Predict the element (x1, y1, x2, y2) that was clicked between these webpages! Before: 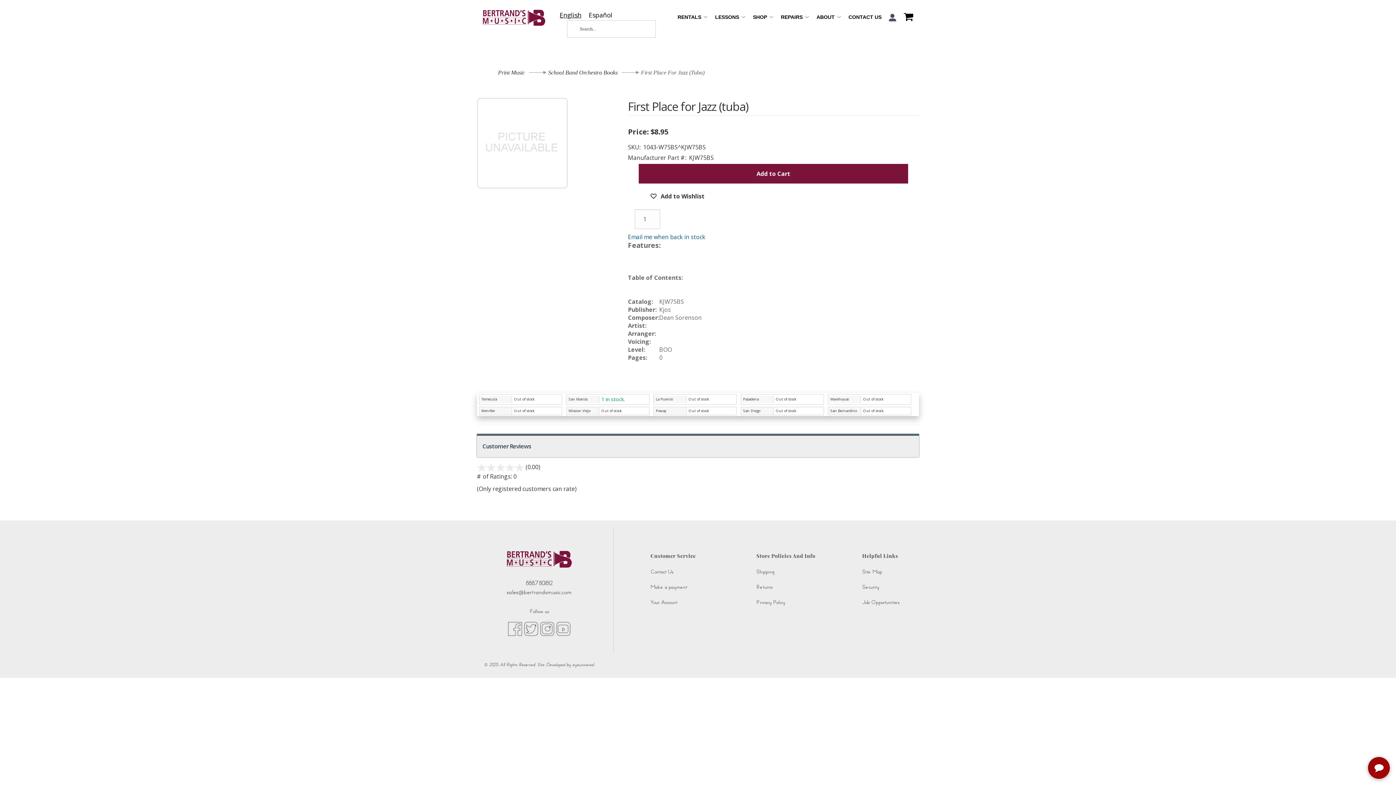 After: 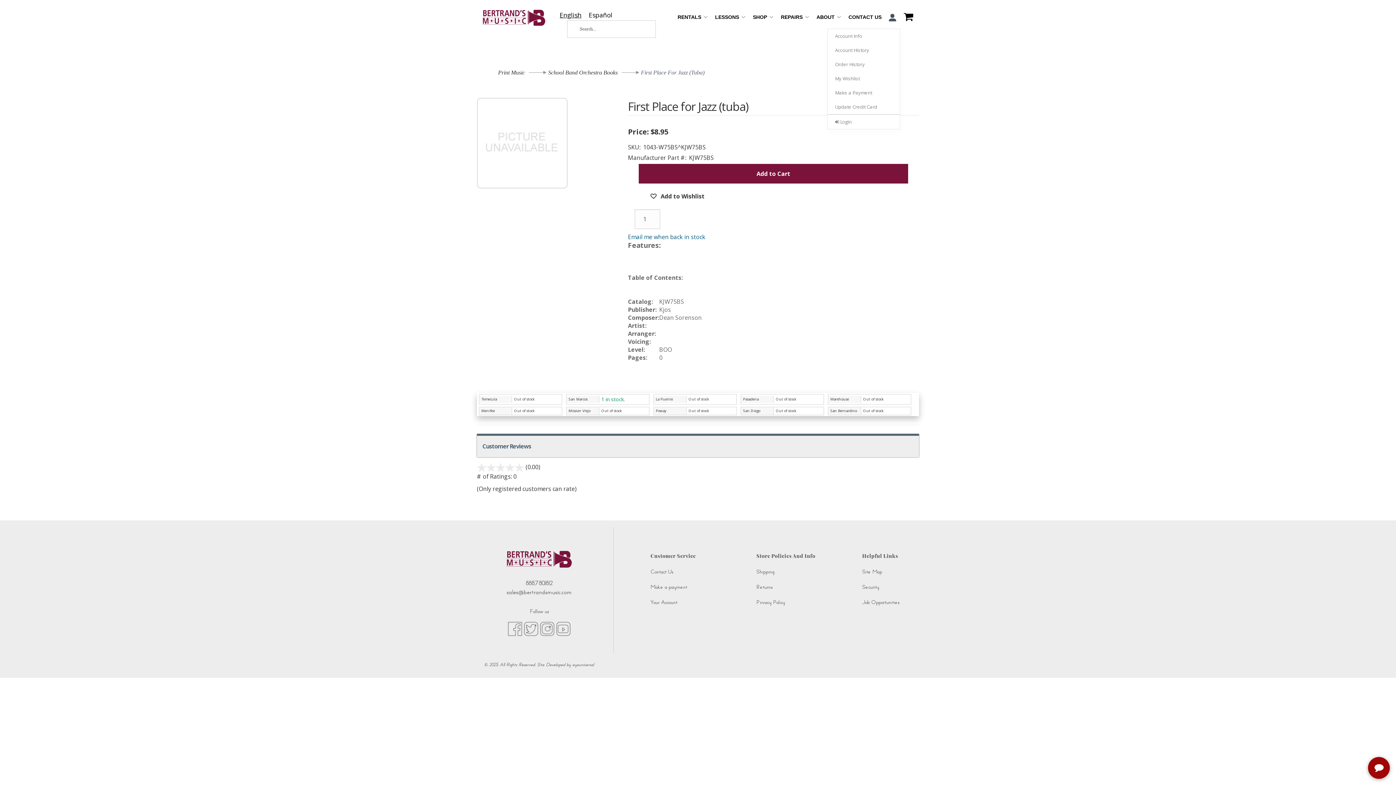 Action: bbox: (885, 5, 900, 28)